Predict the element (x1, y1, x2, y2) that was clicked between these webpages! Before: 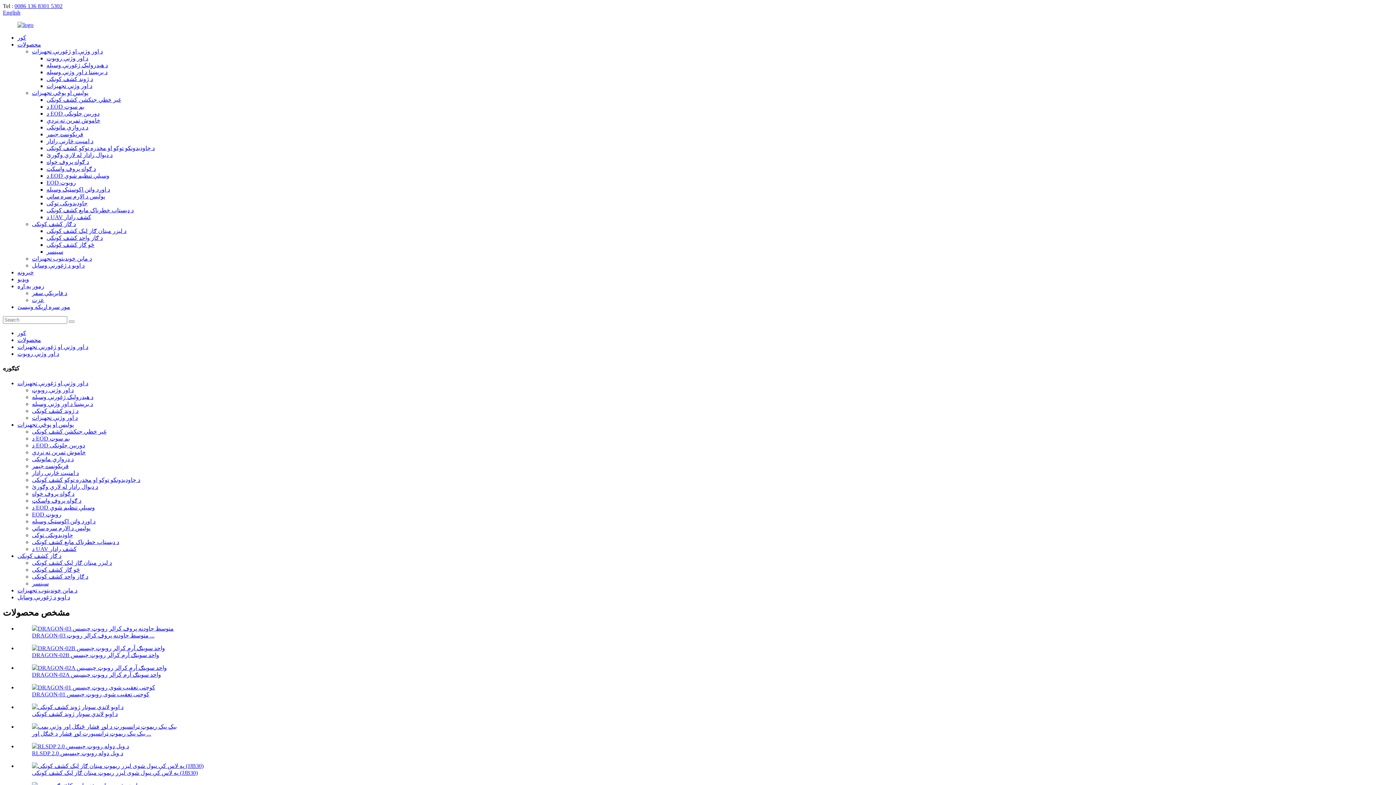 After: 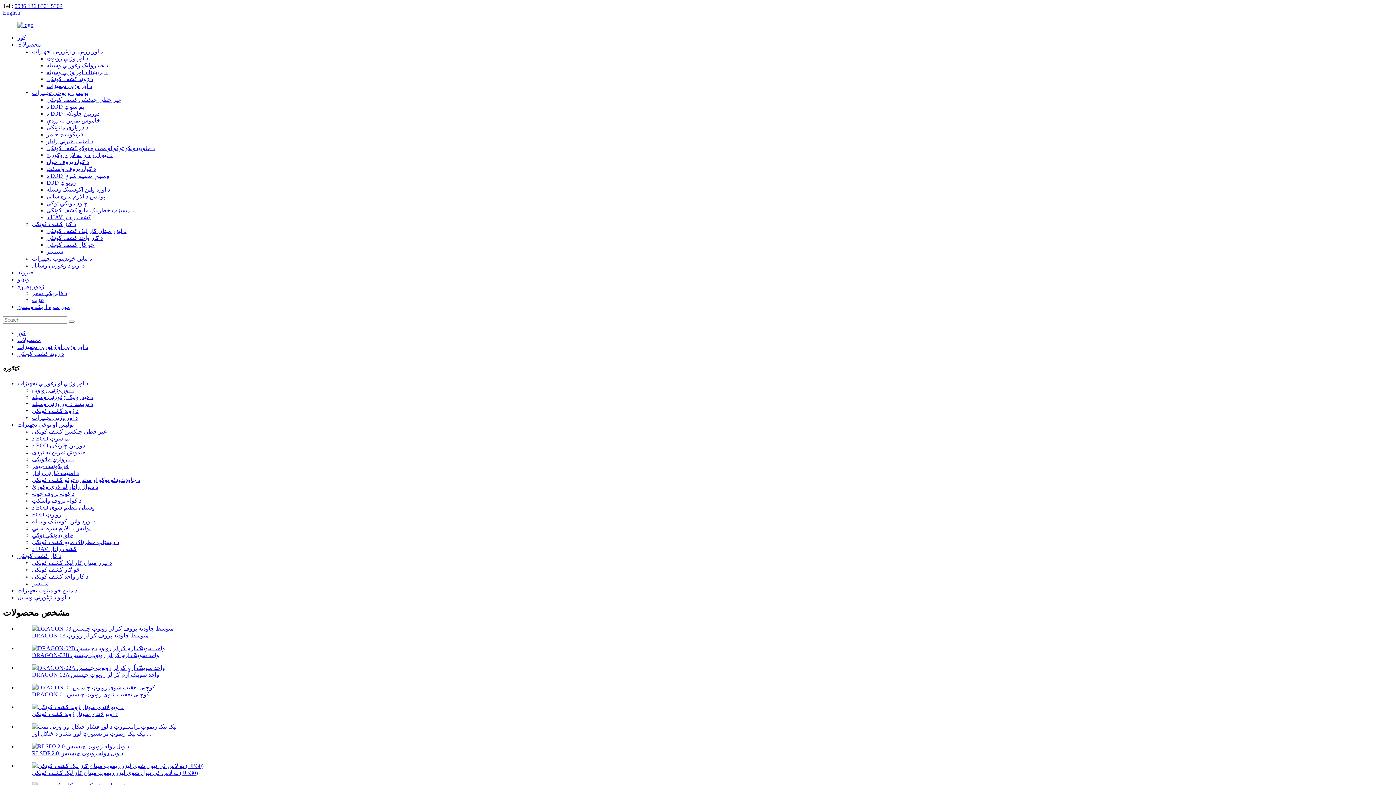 Action: bbox: (32, 407, 78, 414) label: د ژوند کشف کونکی